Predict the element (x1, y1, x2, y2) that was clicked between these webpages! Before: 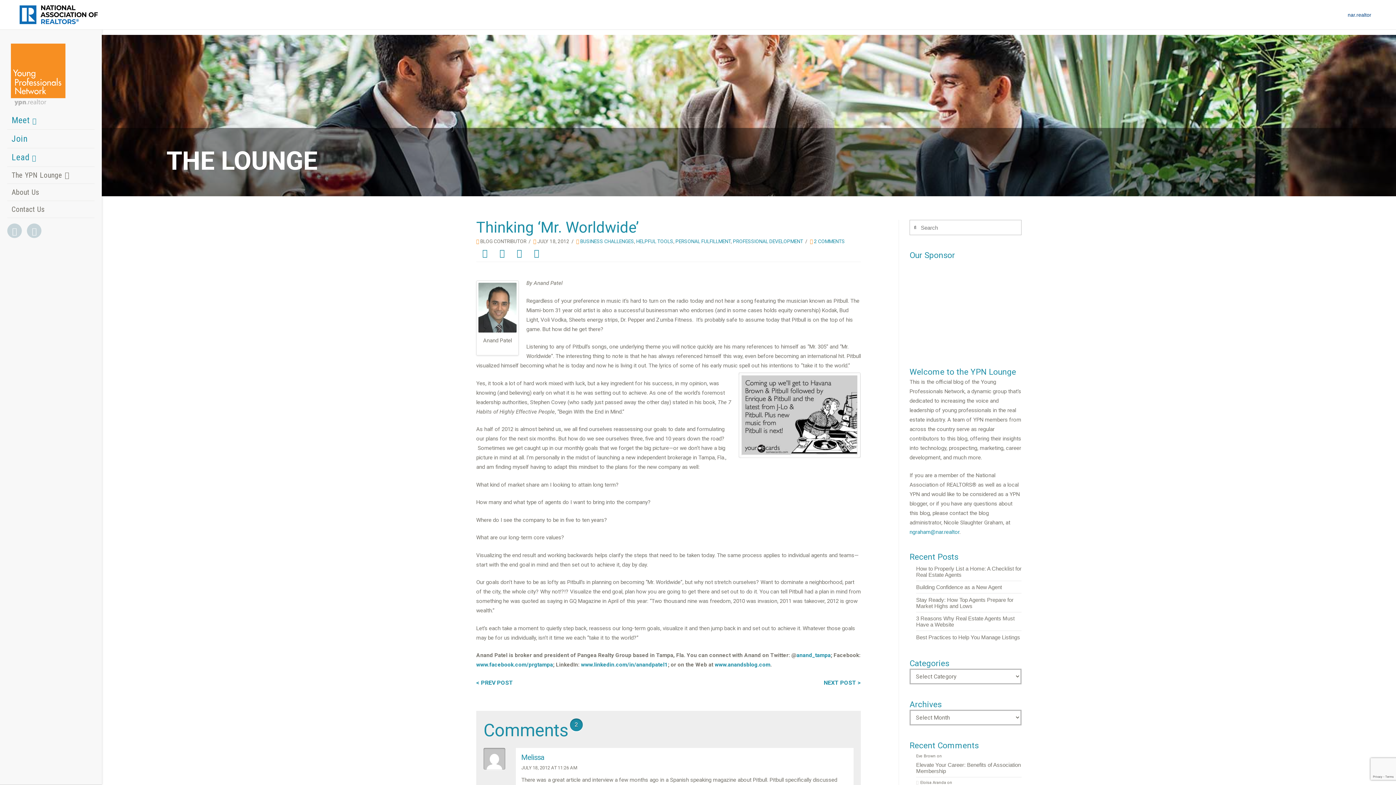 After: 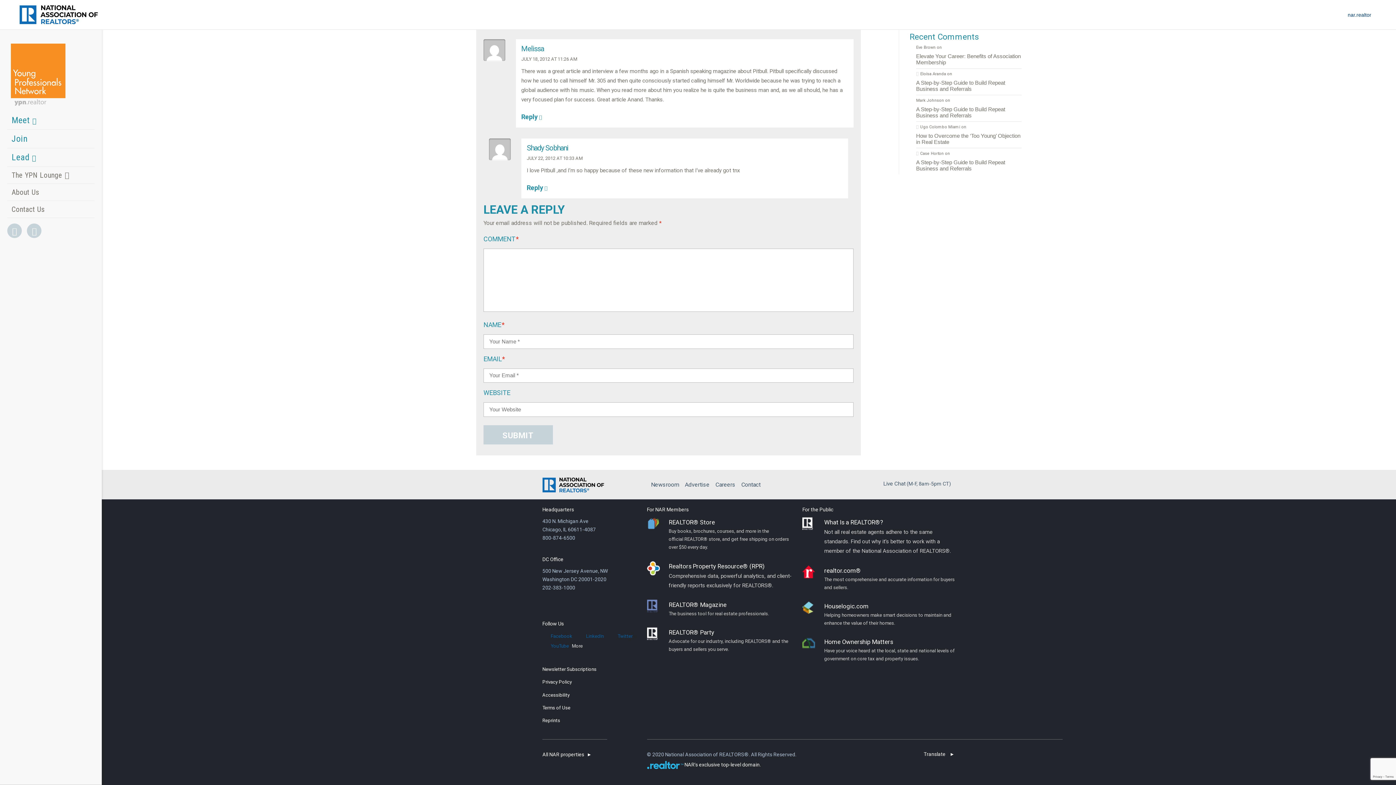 Action: label: JULY 18, 2012 AT 11:26 AM bbox: (521, 765, 577, 771)